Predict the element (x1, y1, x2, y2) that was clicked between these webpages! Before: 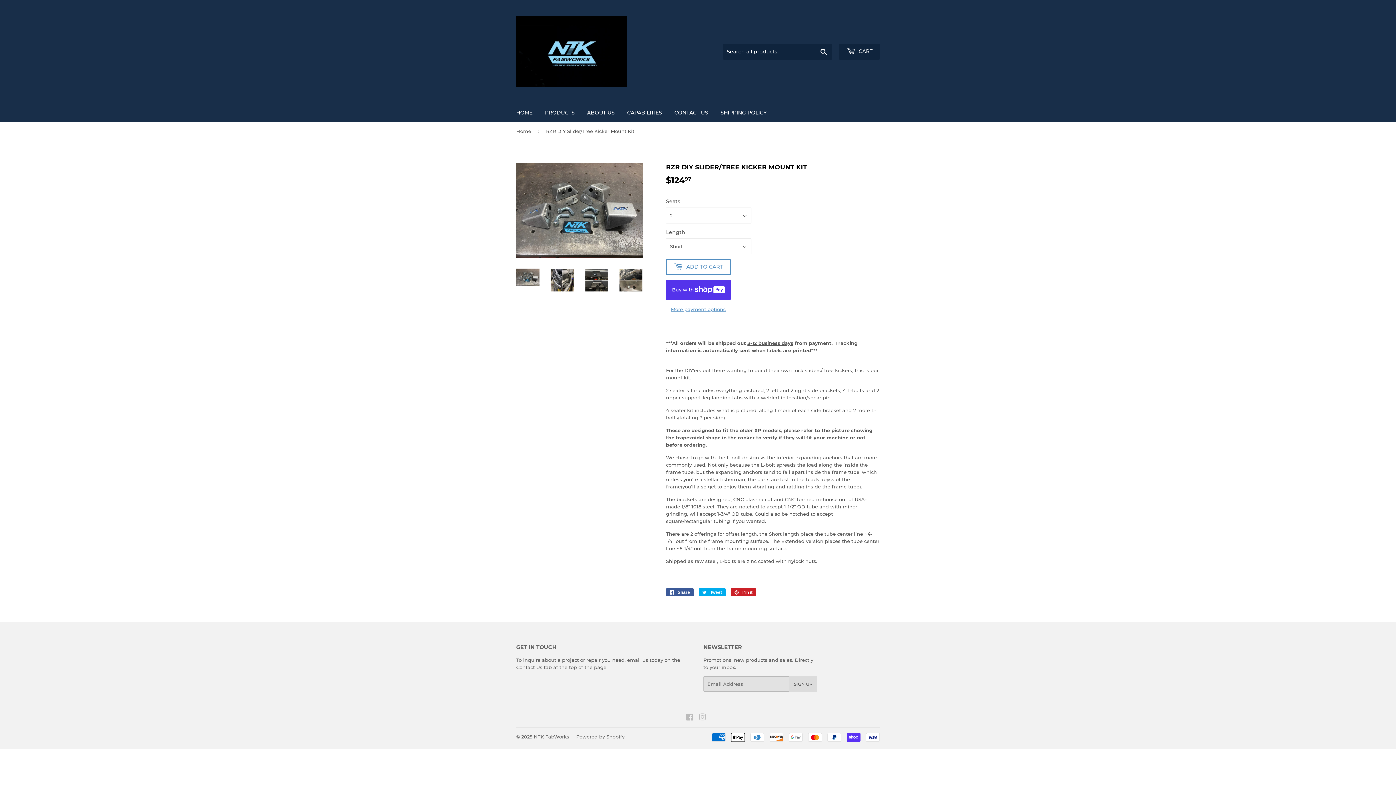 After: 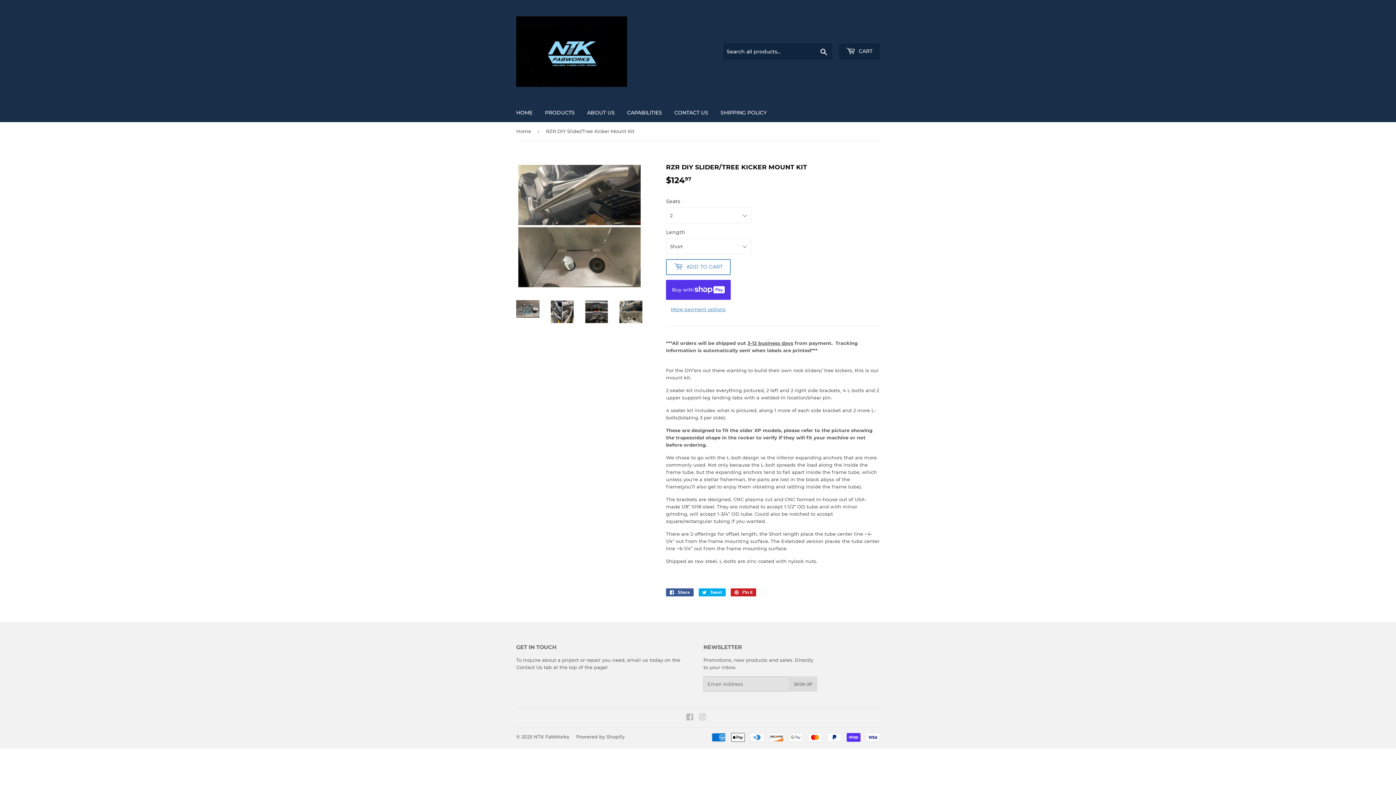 Action: bbox: (619, 268, 642, 292)